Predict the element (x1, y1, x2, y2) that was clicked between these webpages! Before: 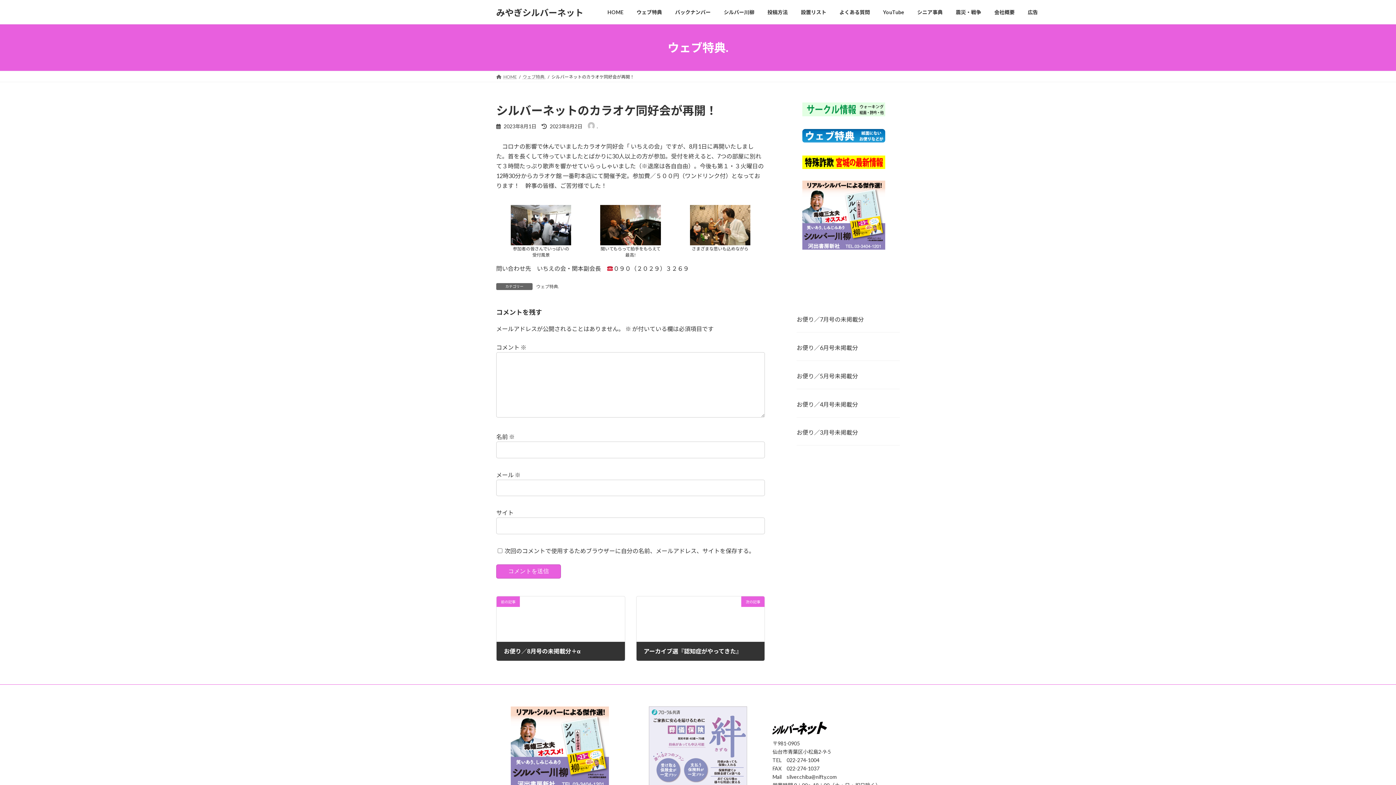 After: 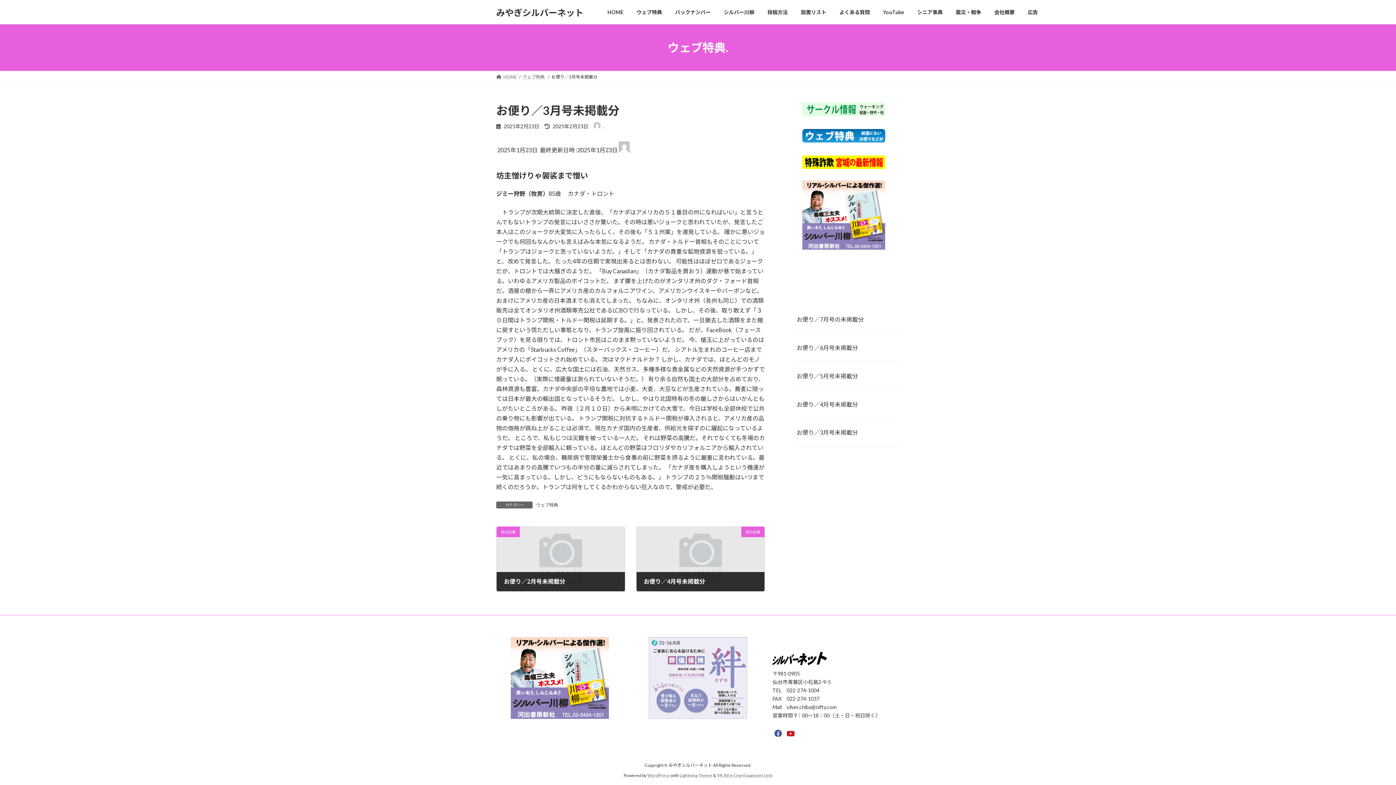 Action: bbox: (796, 428, 900, 436) label: お便り／3月号未掲載分